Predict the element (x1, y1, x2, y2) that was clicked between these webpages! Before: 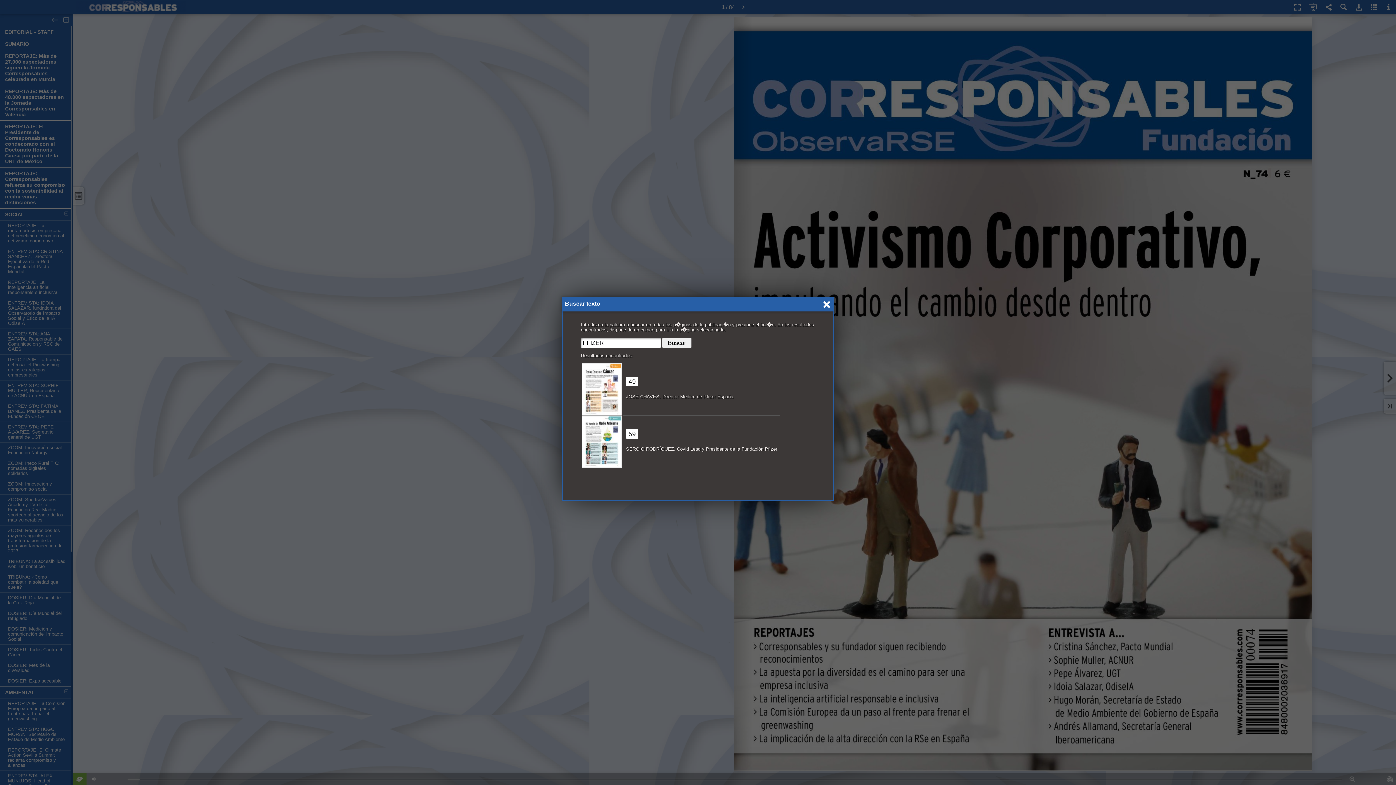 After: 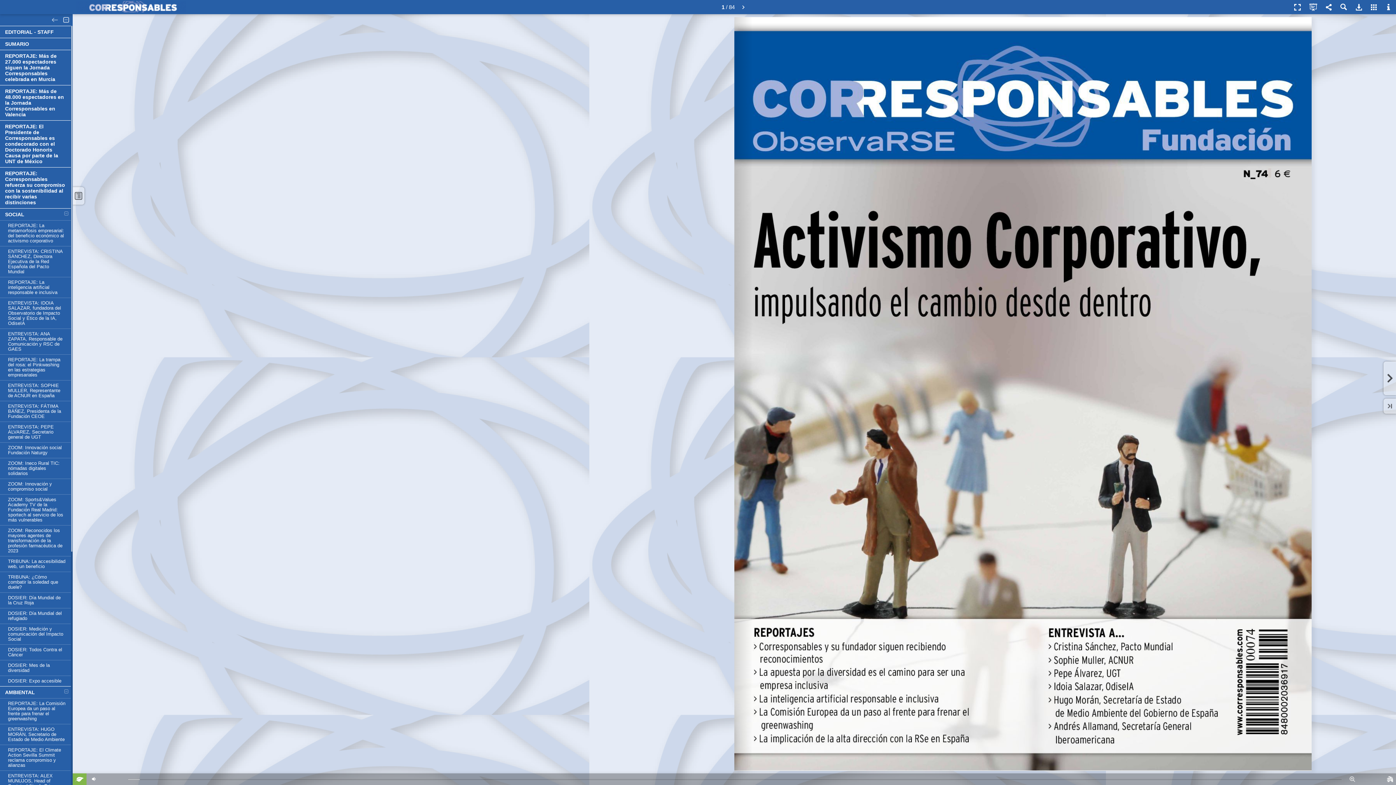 Action: bbox: (819, 301, 834, 305)